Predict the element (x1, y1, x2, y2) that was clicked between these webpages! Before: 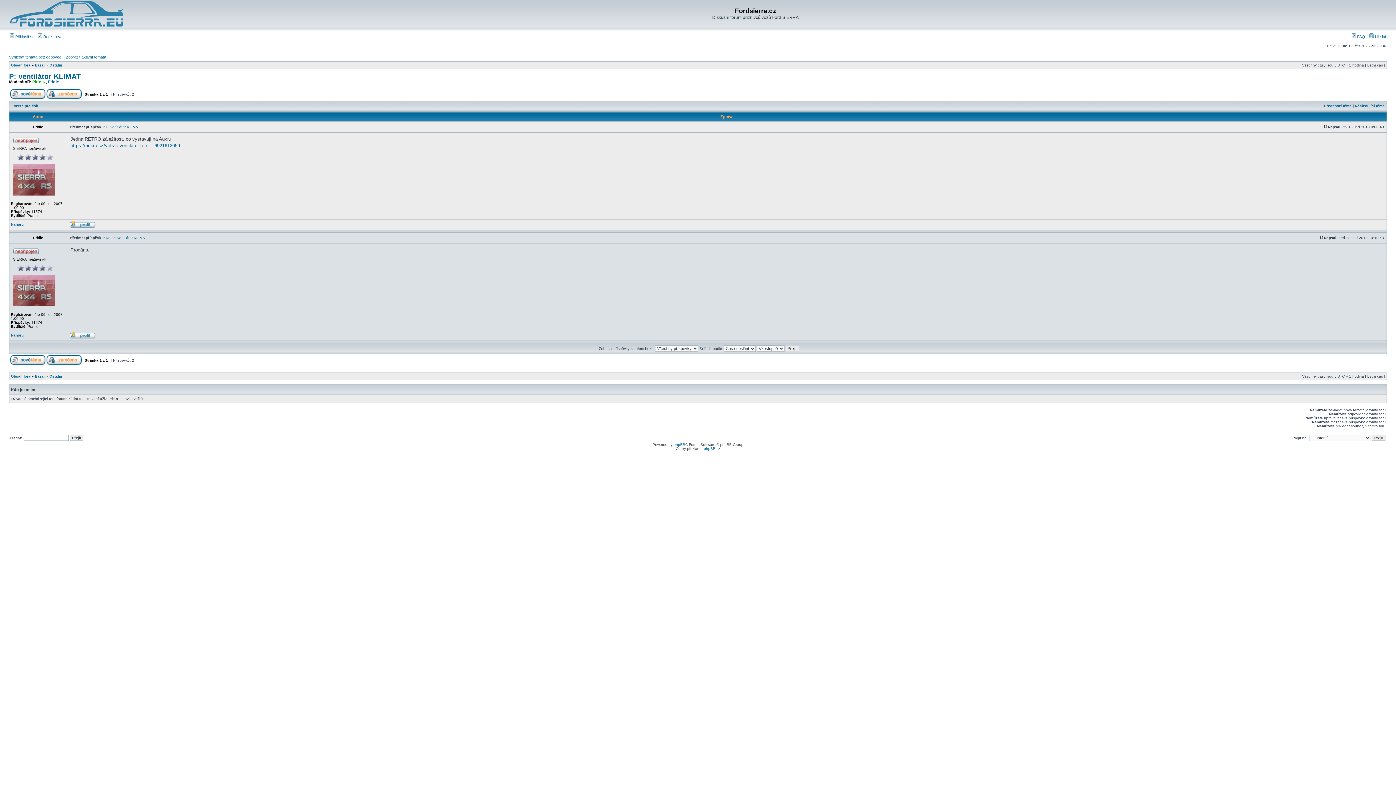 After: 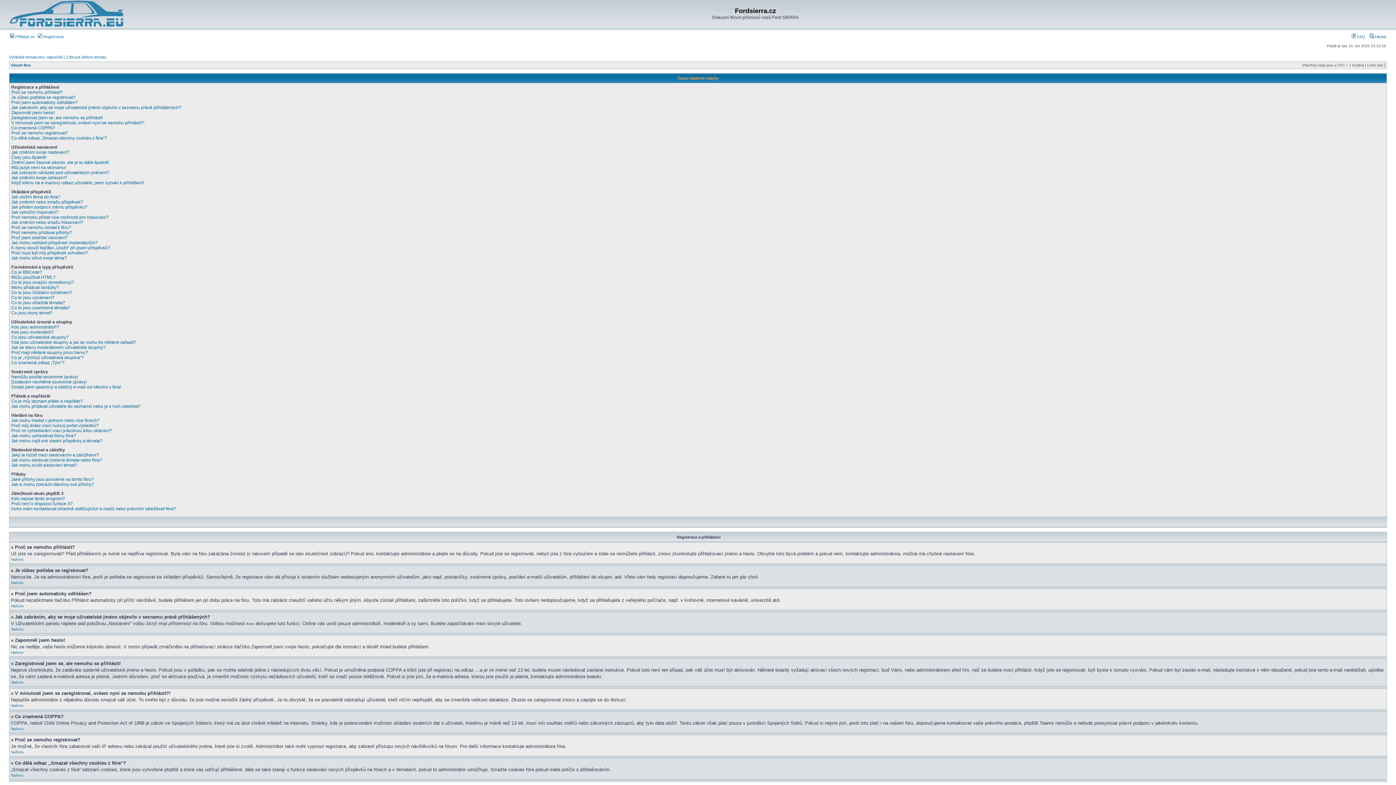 Action: label:  FAQ bbox: (1352, 34, 1365, 38)